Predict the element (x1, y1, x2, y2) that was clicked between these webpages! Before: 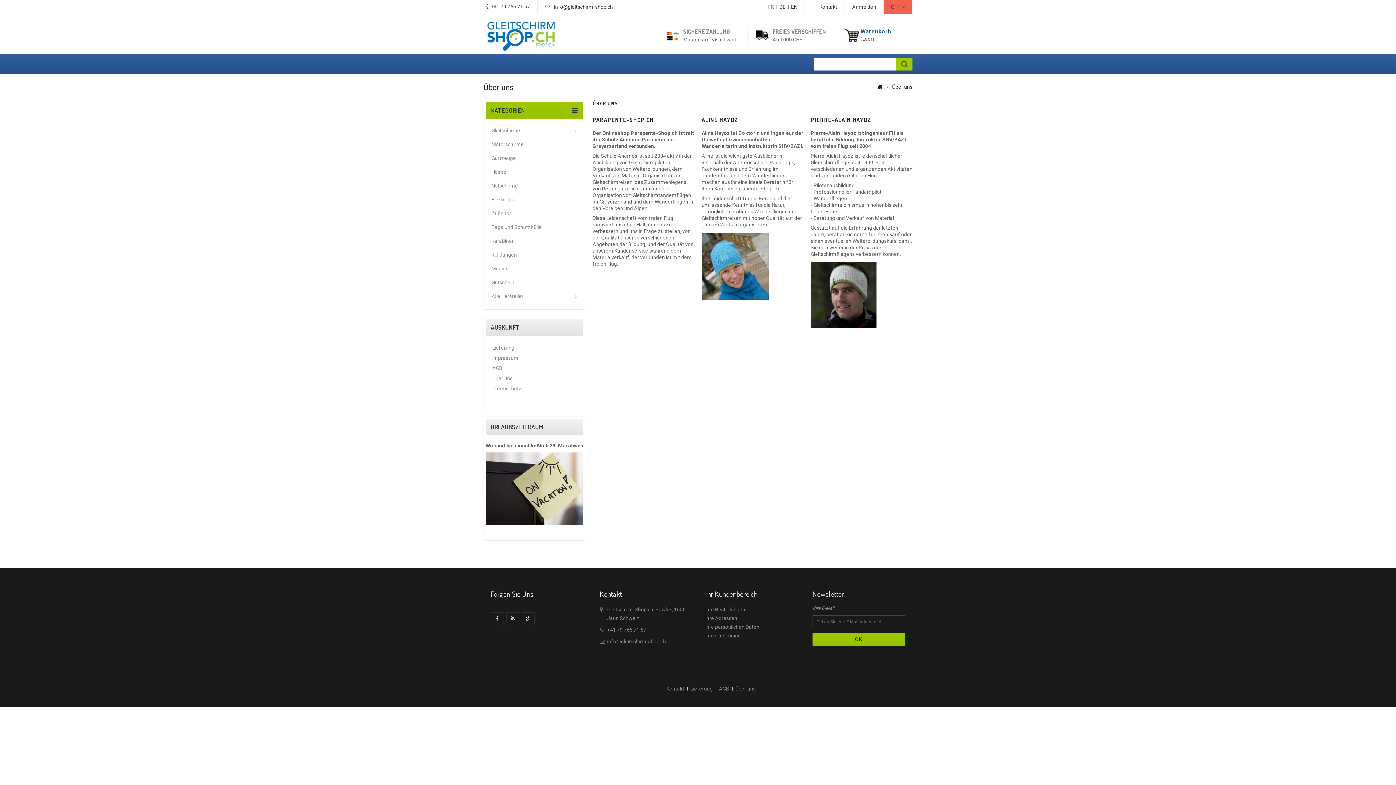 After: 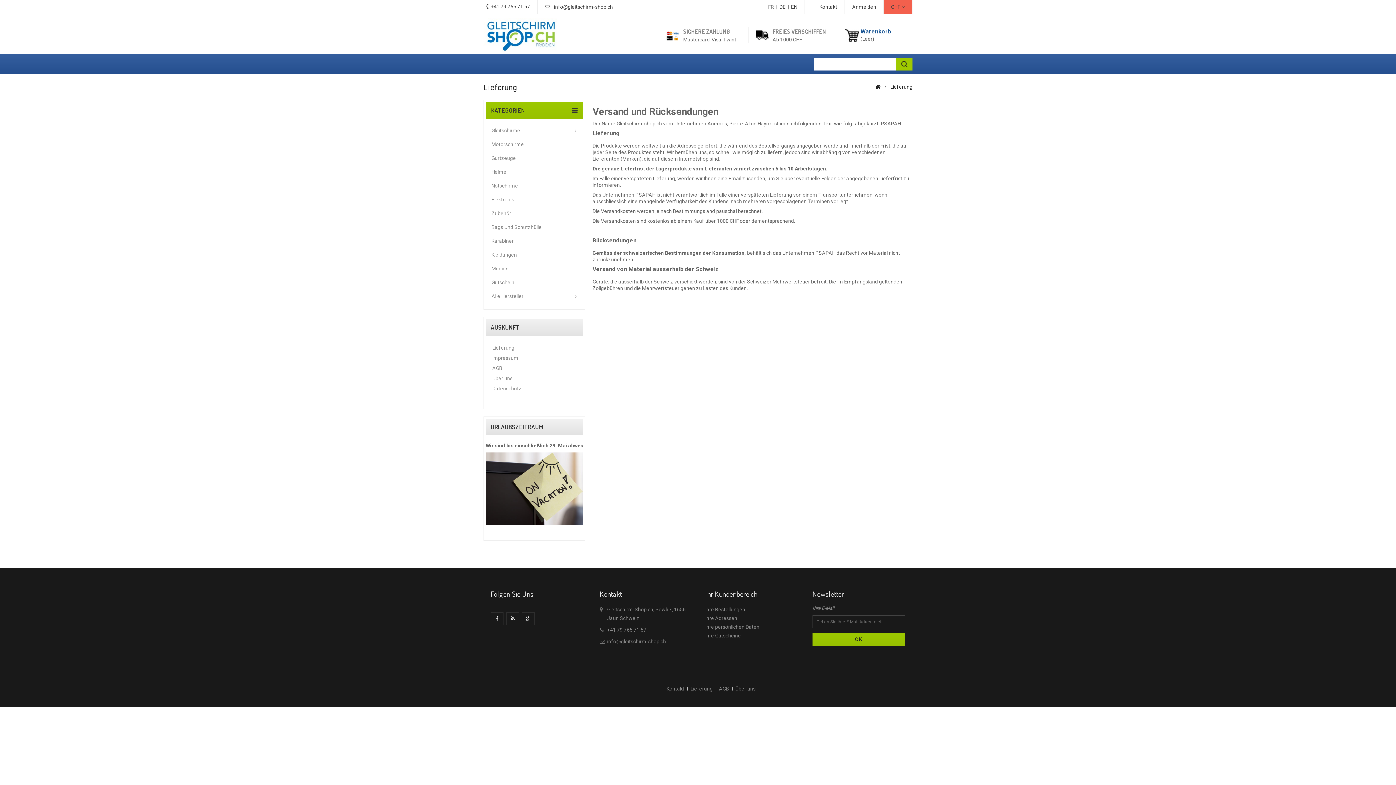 Action: label: FREIES VERSCHIFFEN bbox: (772, 28, 826, 35)